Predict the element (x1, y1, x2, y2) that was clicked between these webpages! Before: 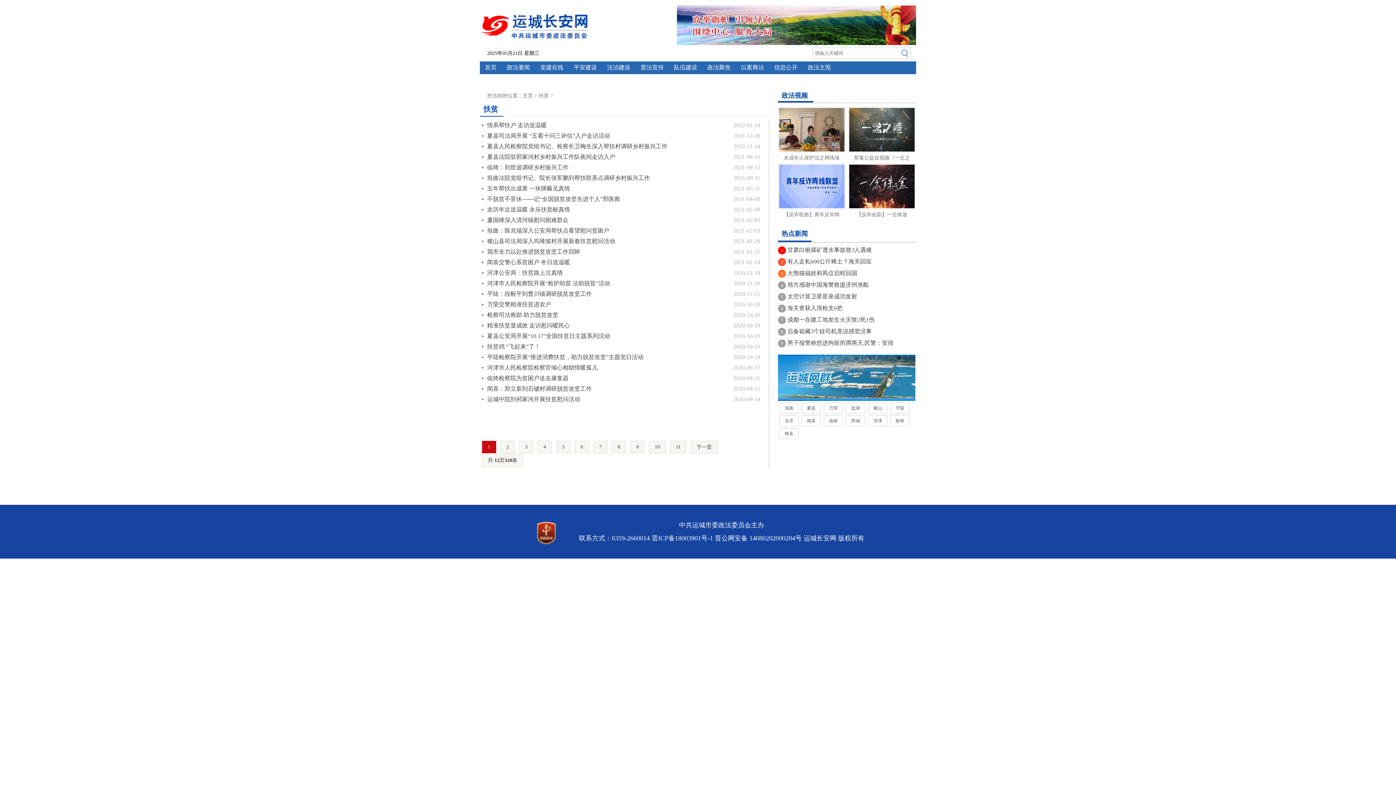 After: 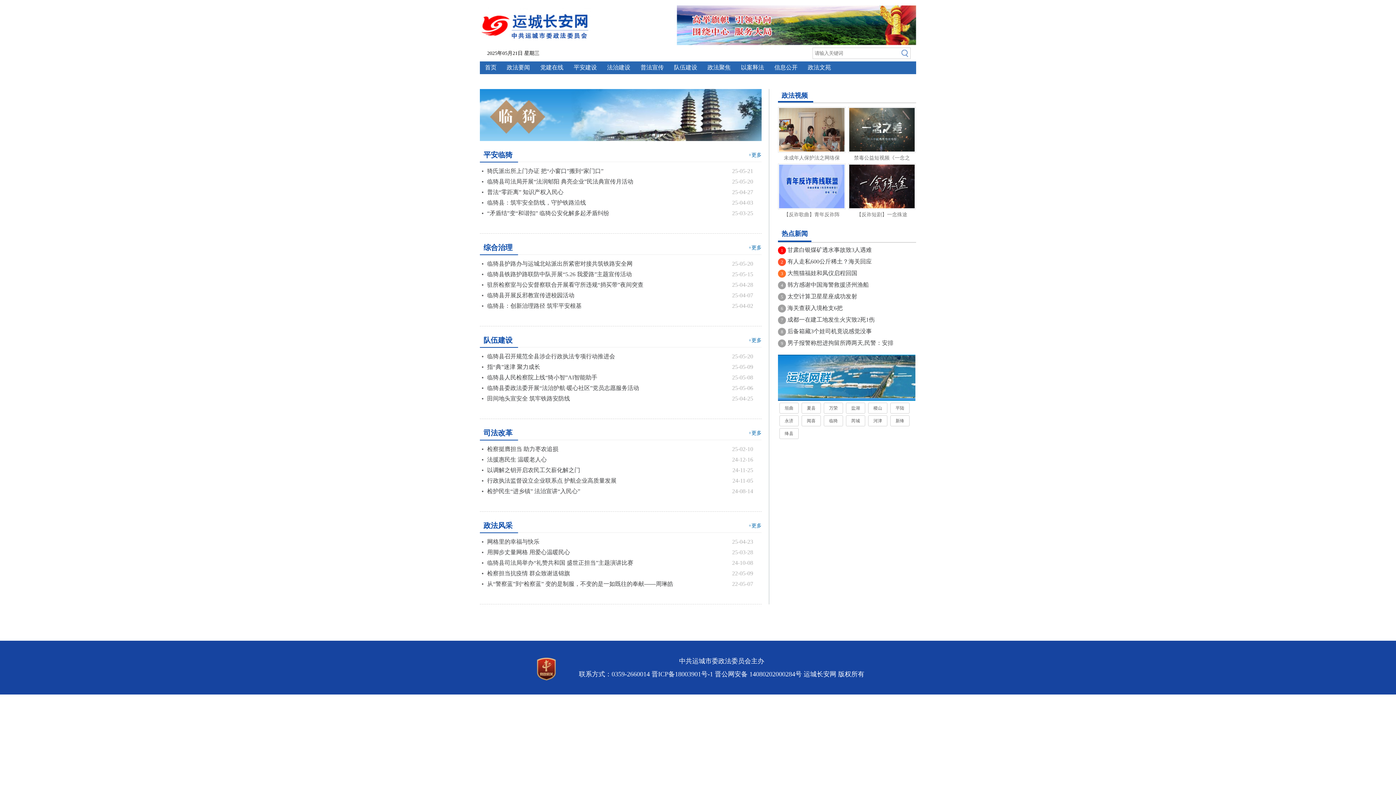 Action: bbox: (824, 416, 842, 426) label: 临猗